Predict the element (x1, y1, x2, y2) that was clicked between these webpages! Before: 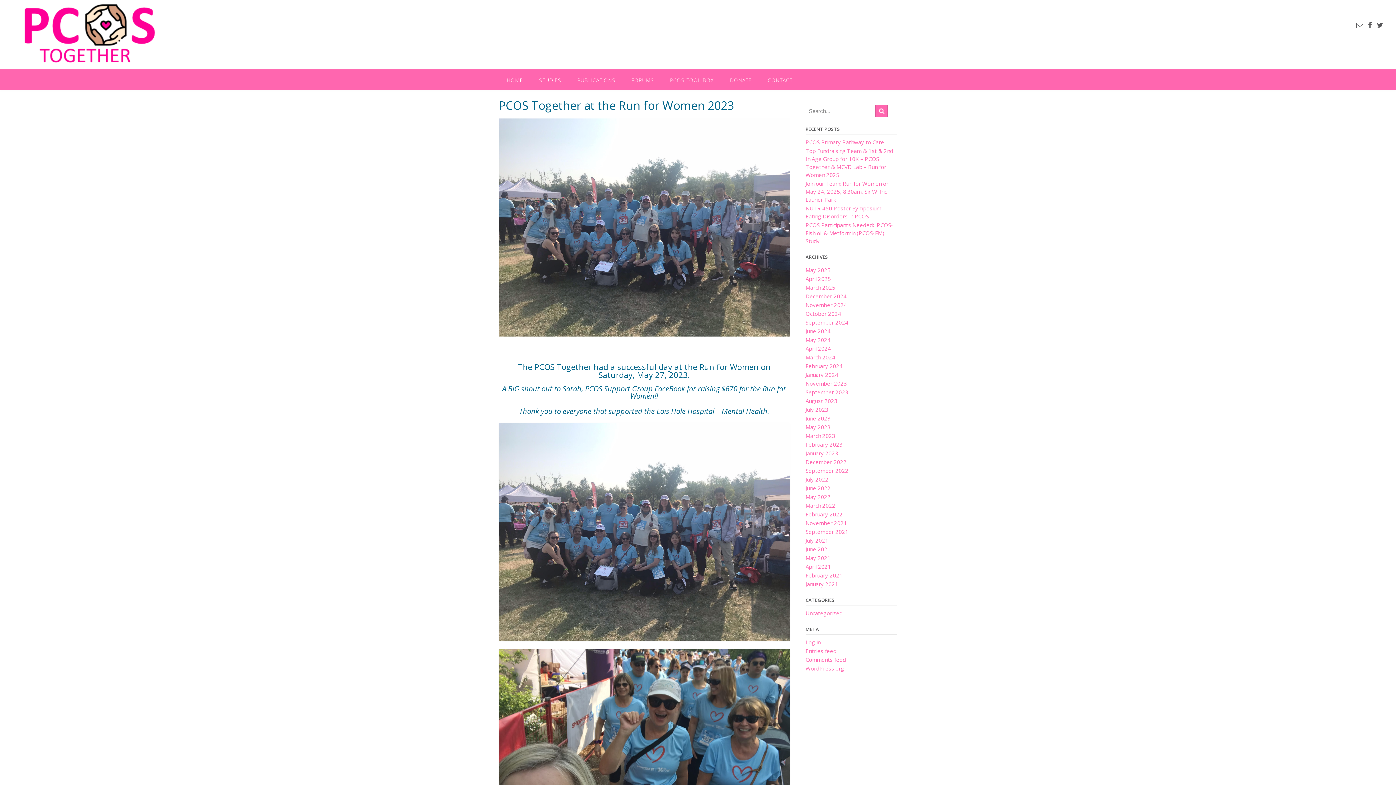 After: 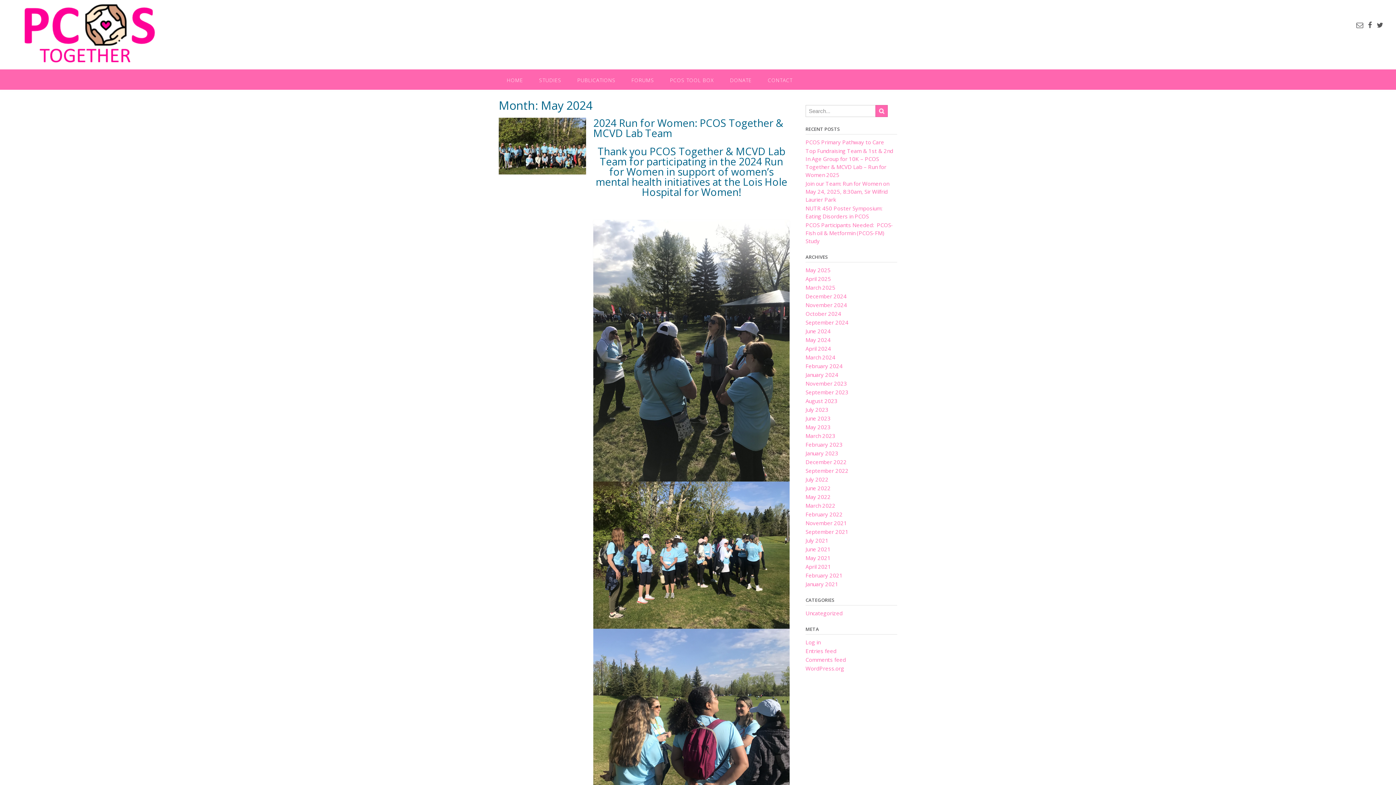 Action: bbox: (805, 336, 830, 343) label: May 2024